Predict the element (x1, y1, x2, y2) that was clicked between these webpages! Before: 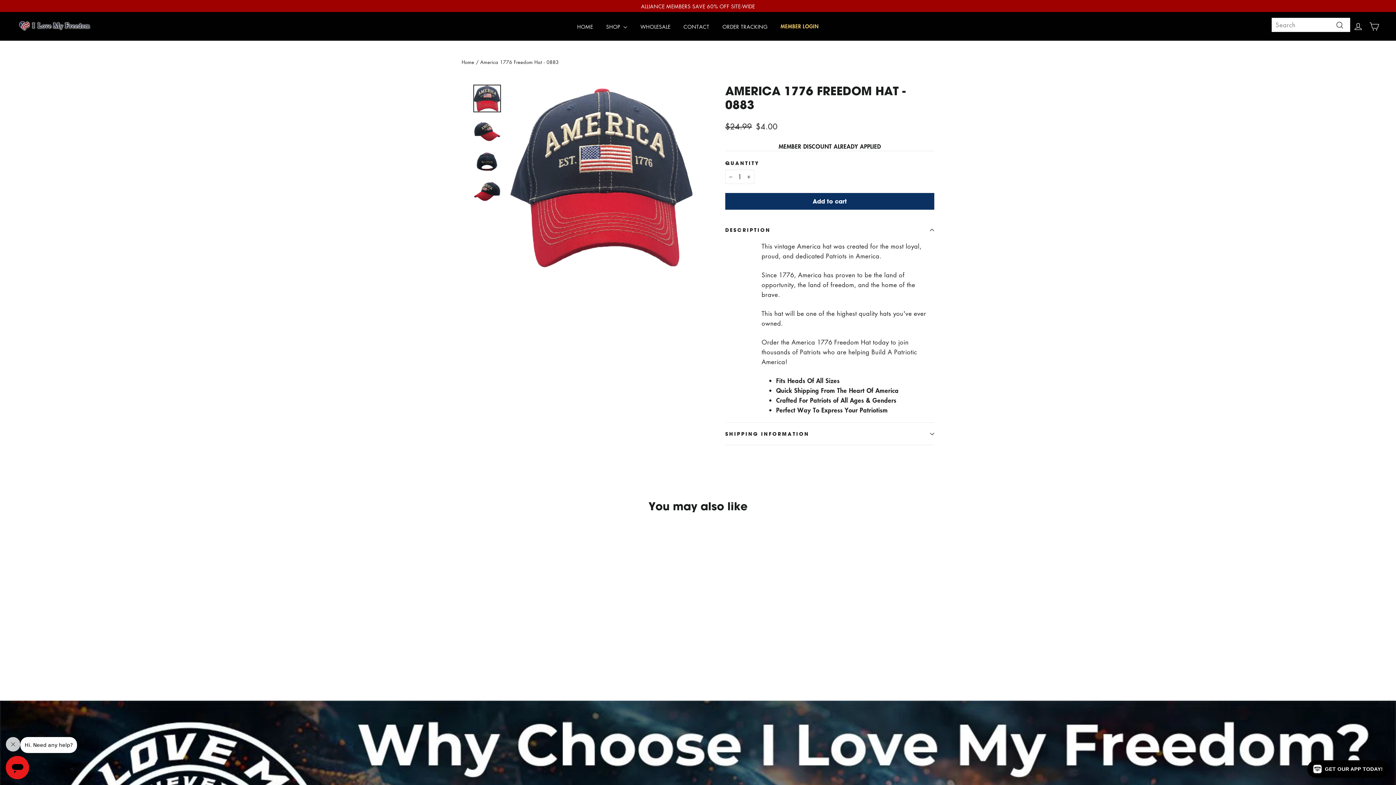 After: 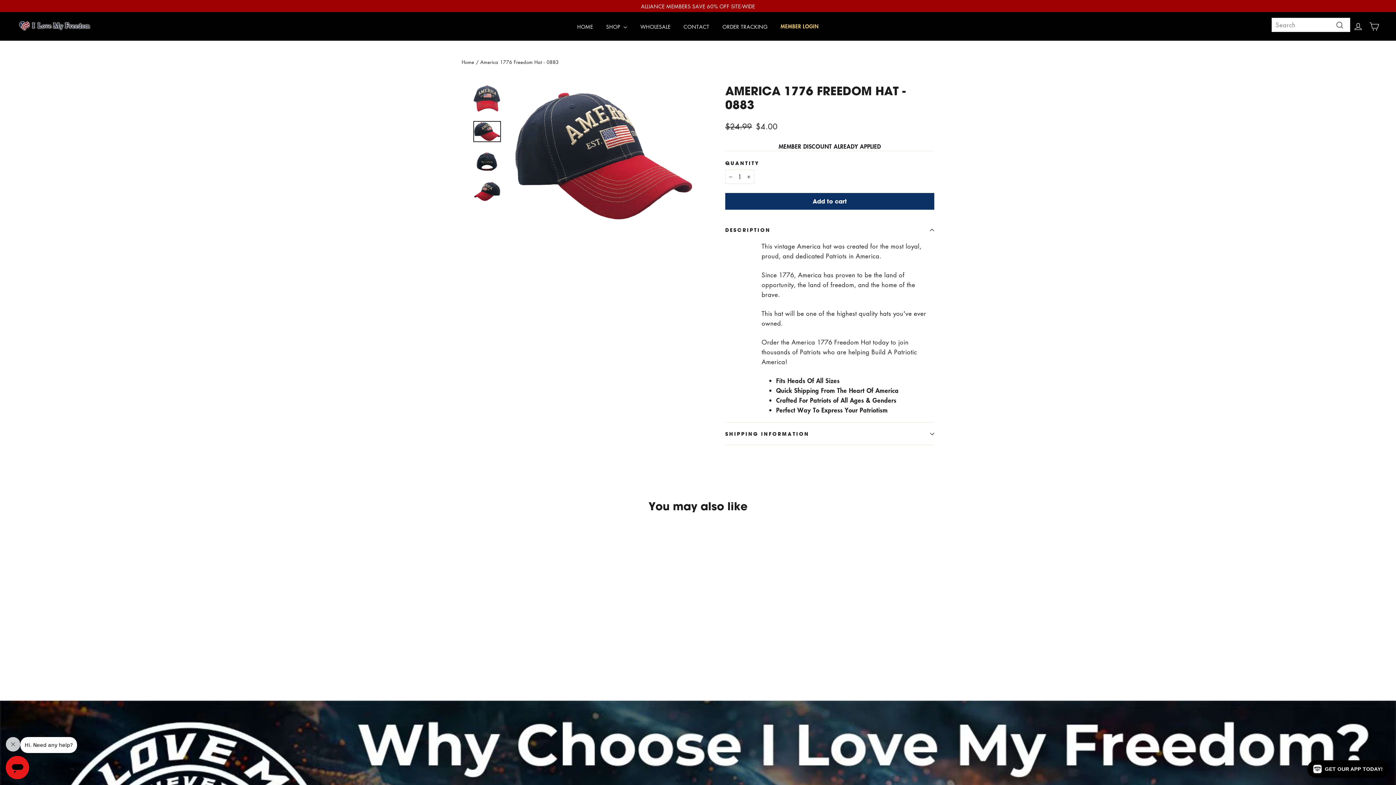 Action: bbox: (473, 121, 501, 142)